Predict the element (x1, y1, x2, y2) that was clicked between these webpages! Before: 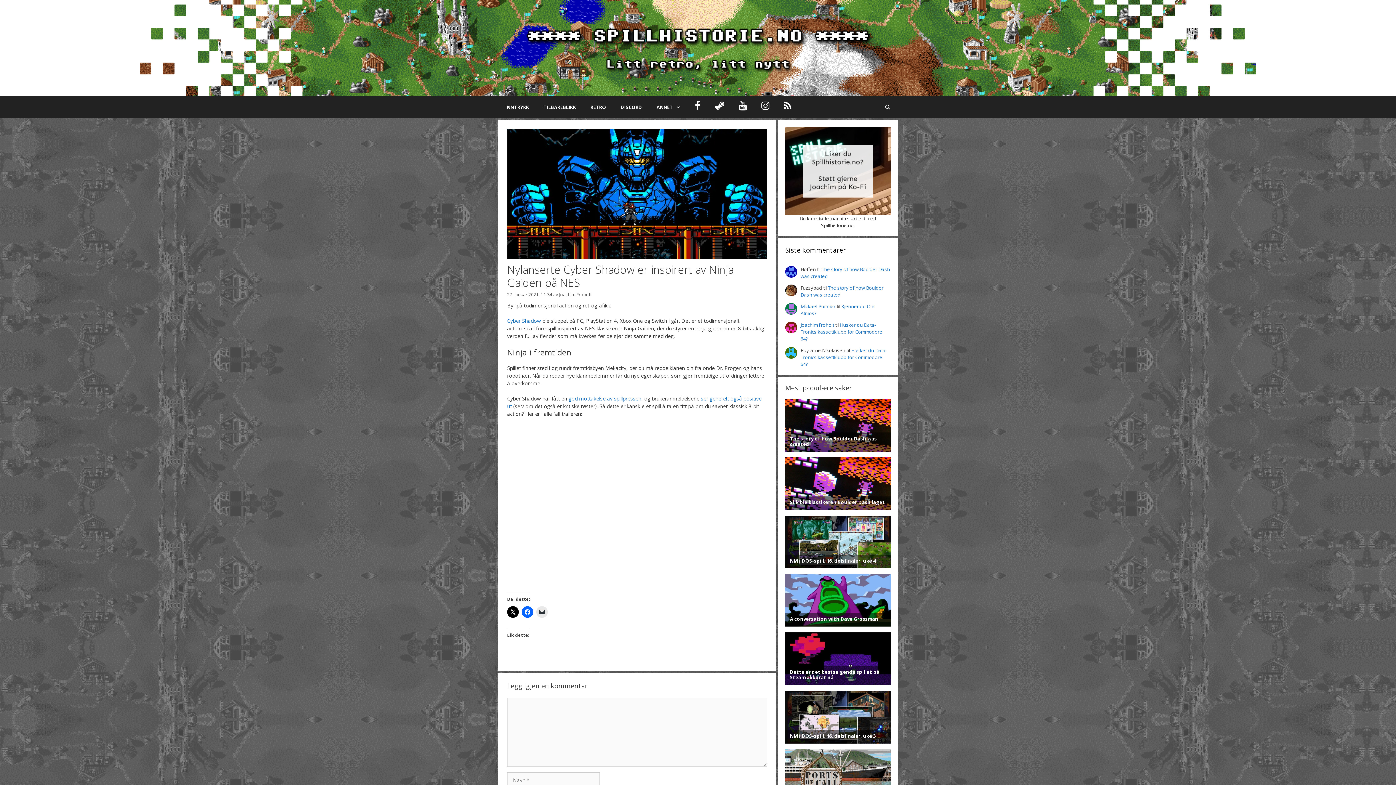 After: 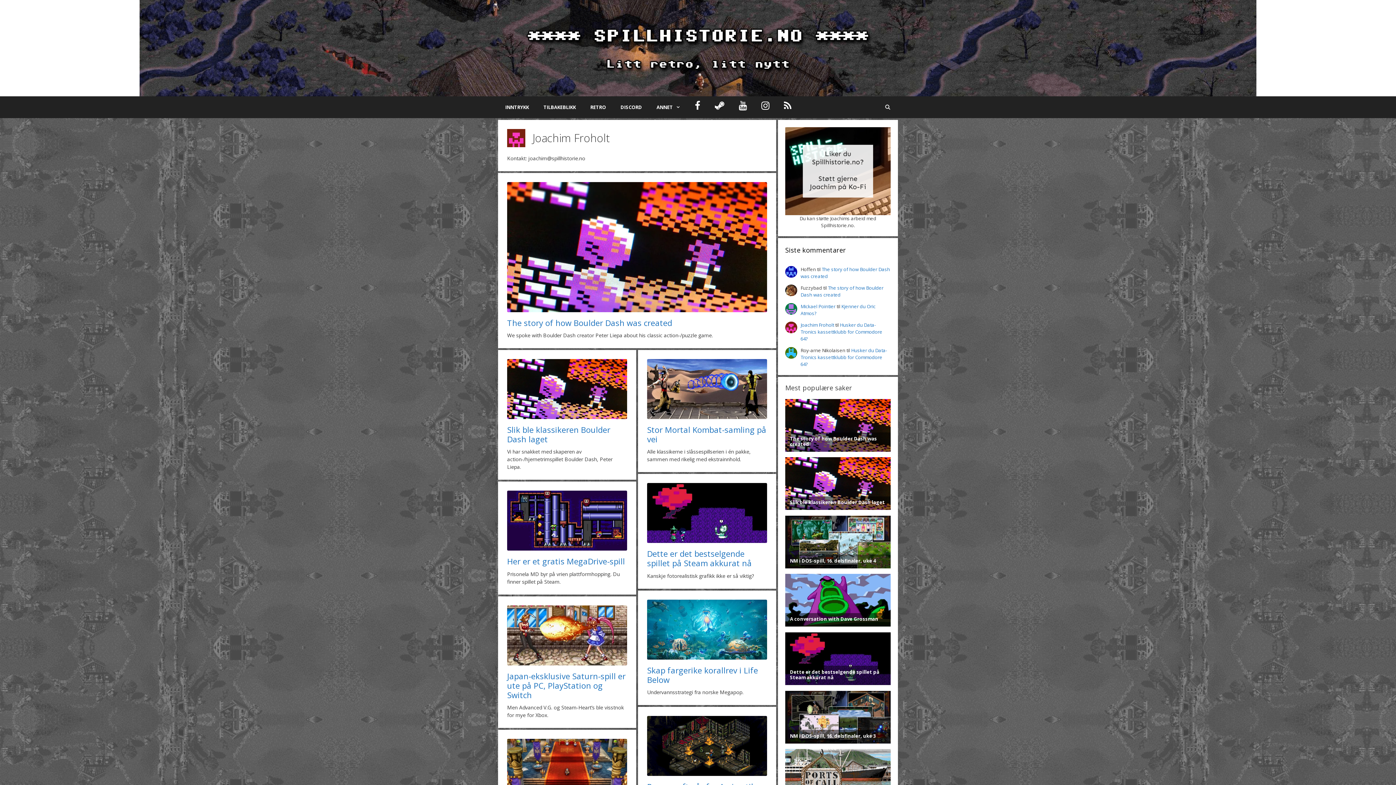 Action: bbox: (559, 291, 591, 297) label: Joachim Froholt